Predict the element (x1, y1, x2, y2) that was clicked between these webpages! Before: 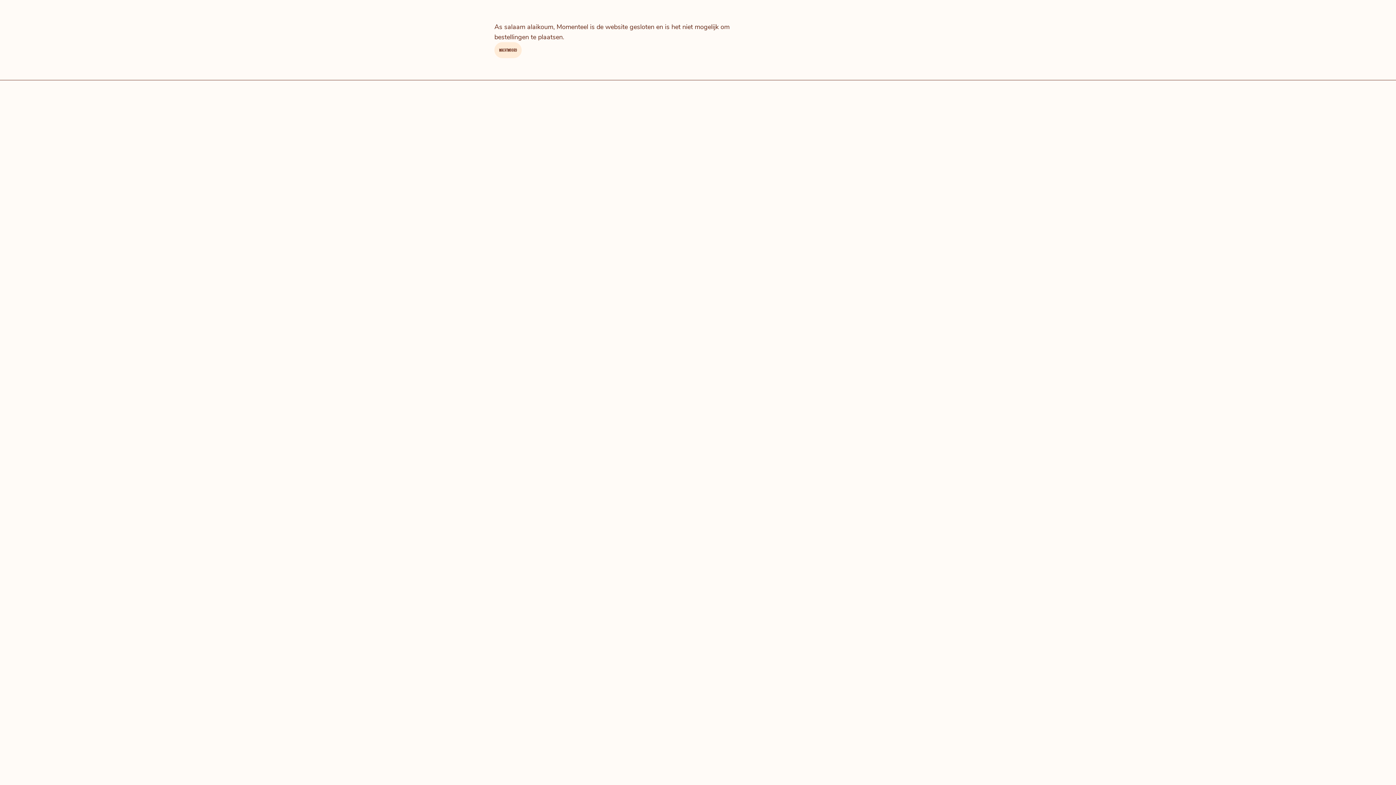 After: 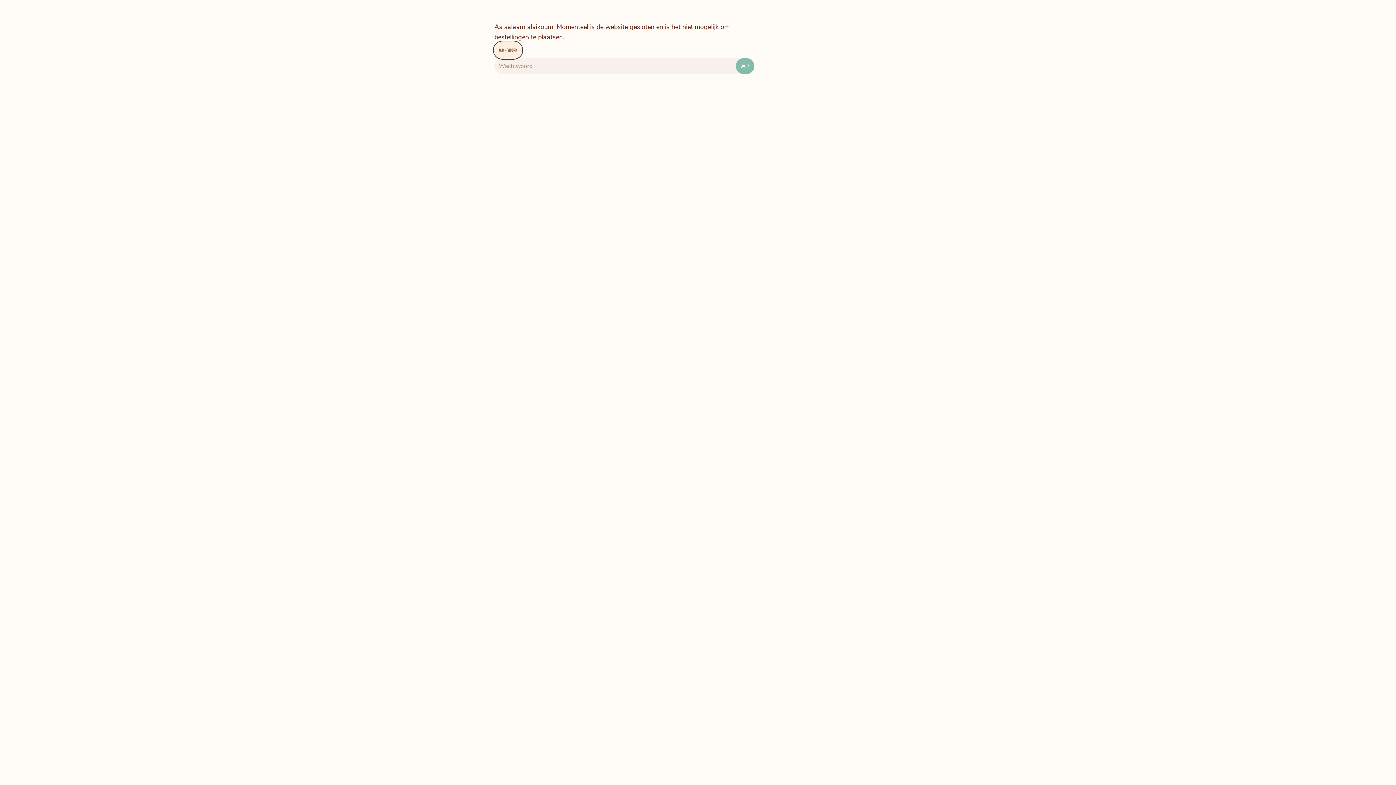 Action: bbox: (494, 42, 521, 58) label: WACHTWOORD